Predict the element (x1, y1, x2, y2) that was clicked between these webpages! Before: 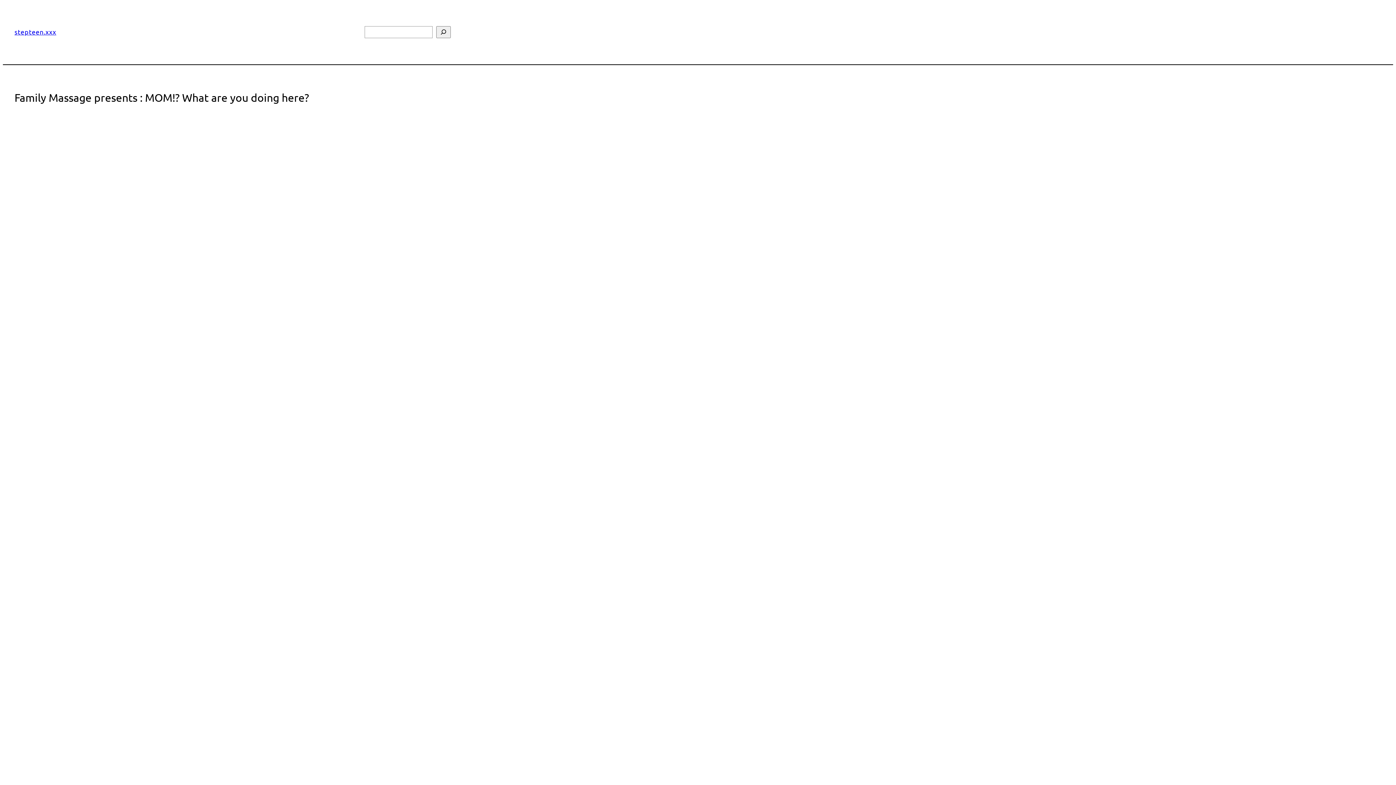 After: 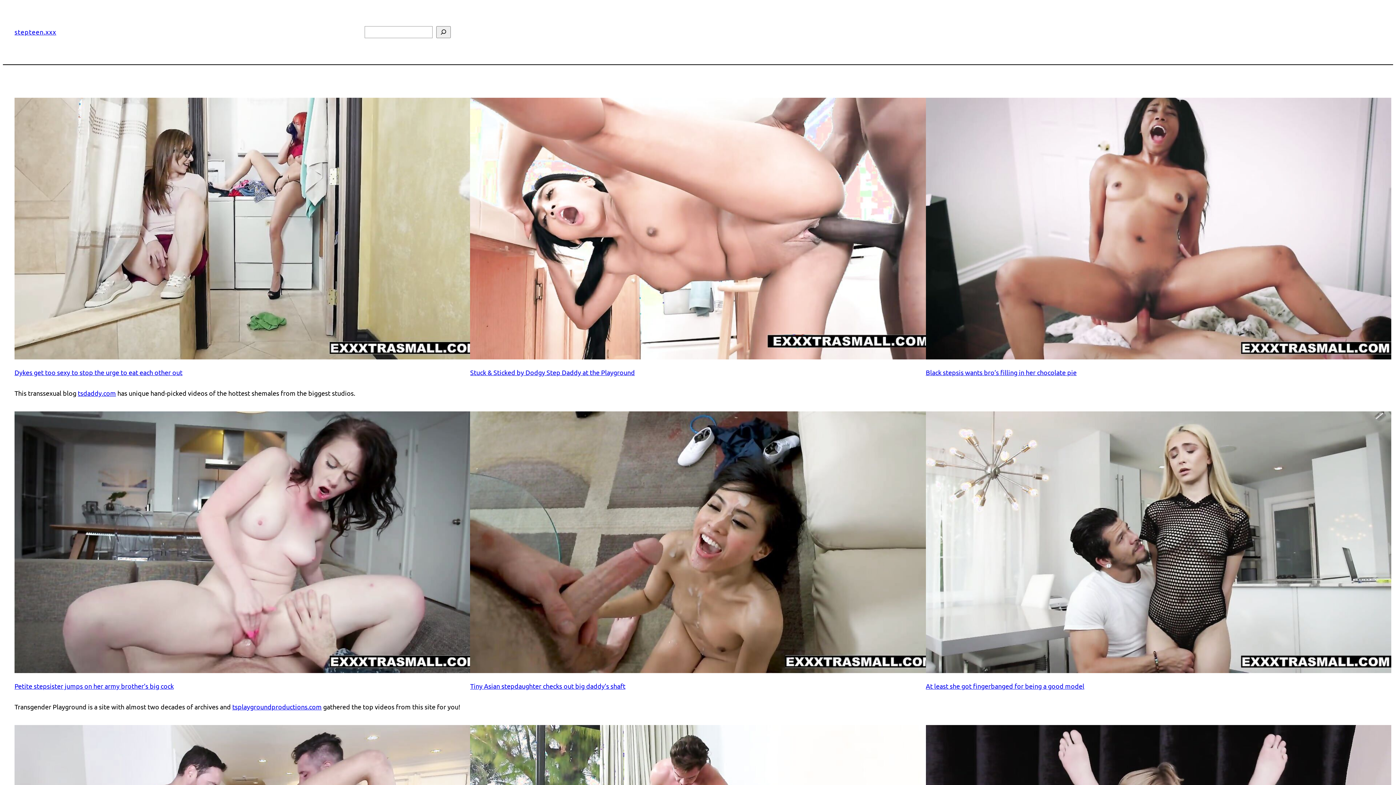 Action: bbox: (14, 28, 56, 35) label: stepteen.xxx